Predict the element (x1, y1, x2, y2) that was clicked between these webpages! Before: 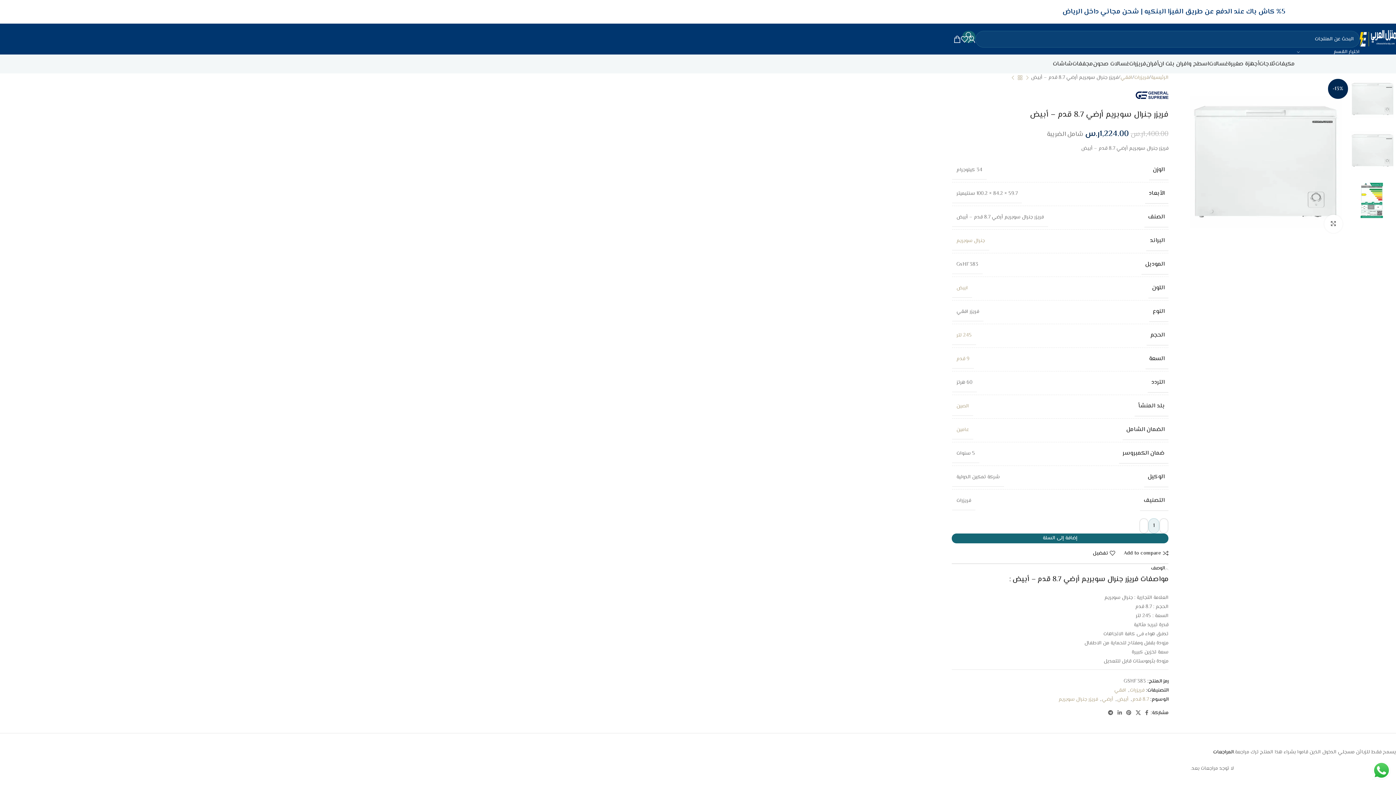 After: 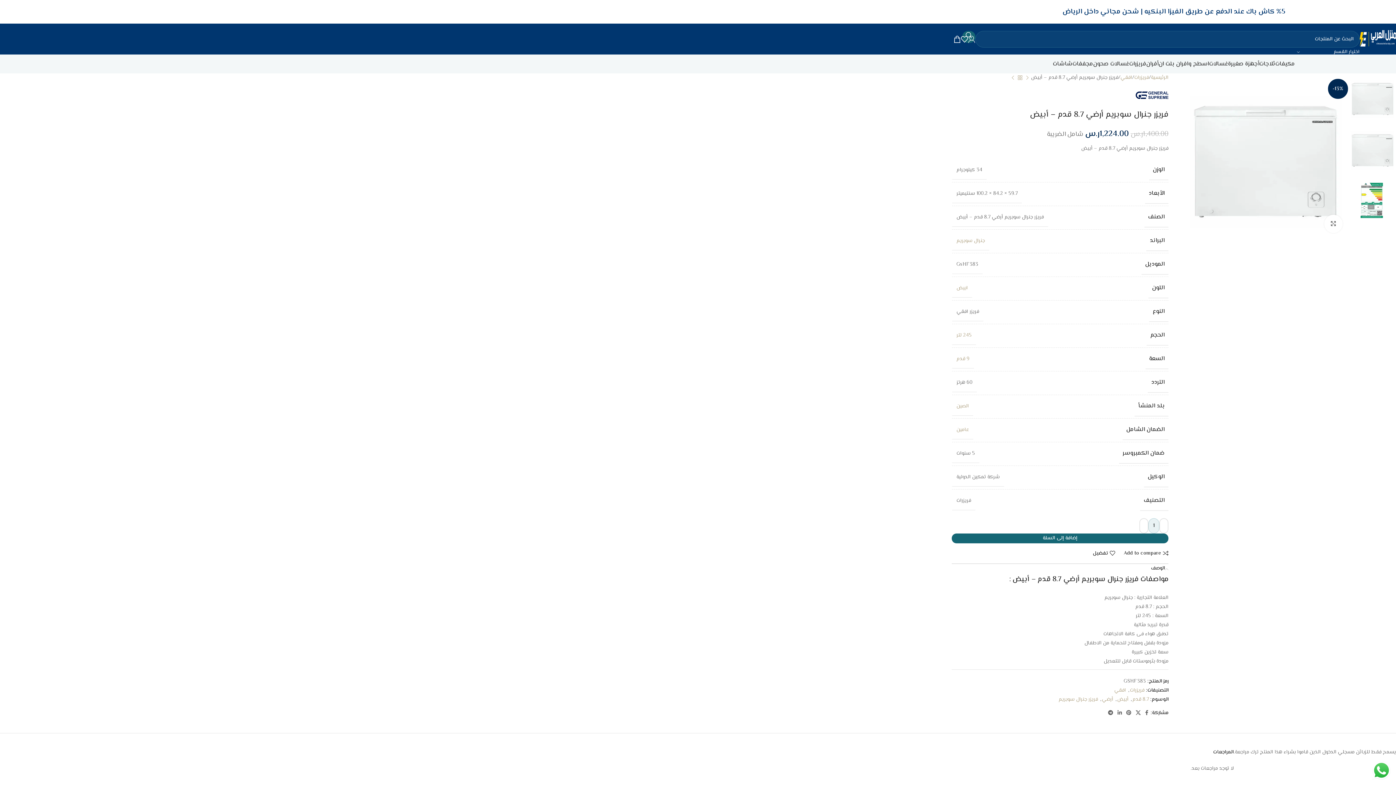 Action: bbox: (968, 31, 975, 46)